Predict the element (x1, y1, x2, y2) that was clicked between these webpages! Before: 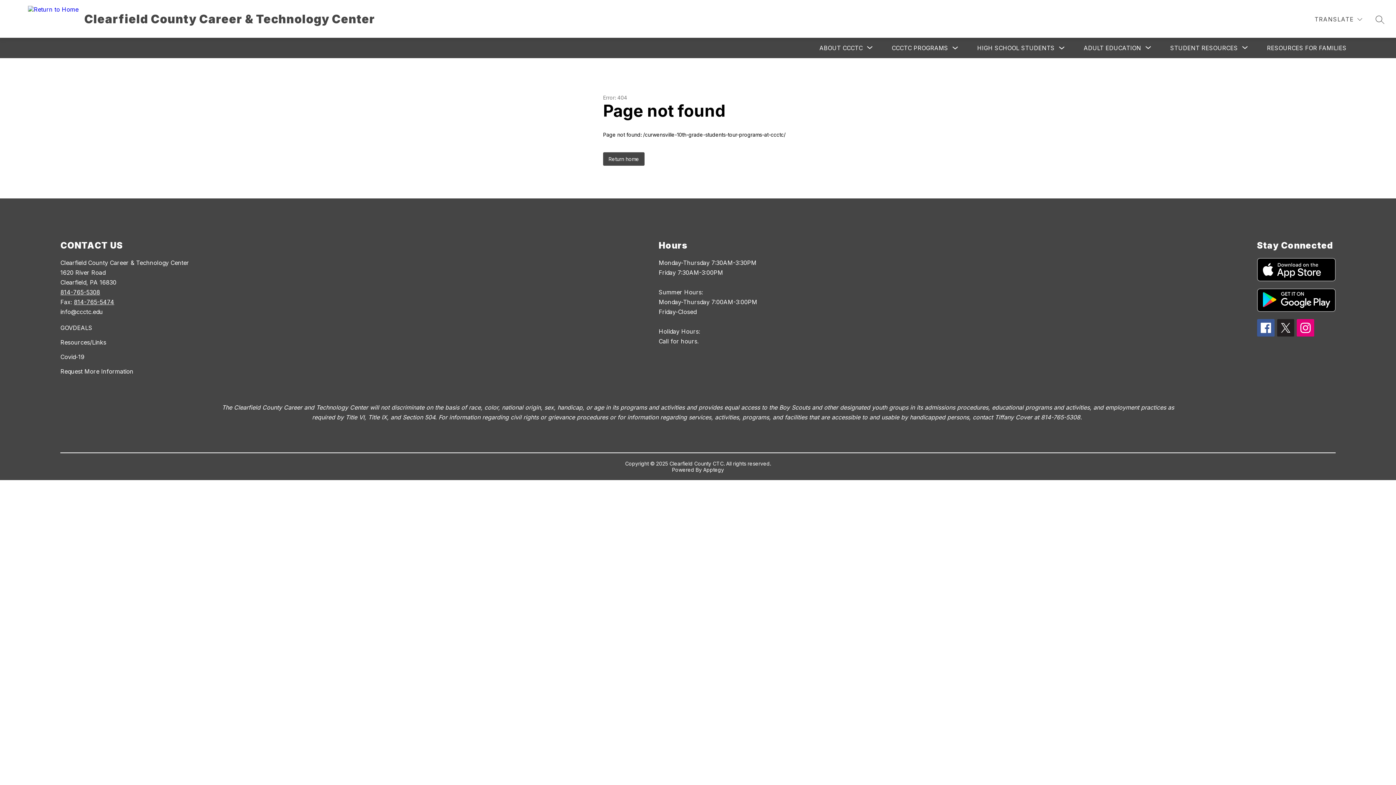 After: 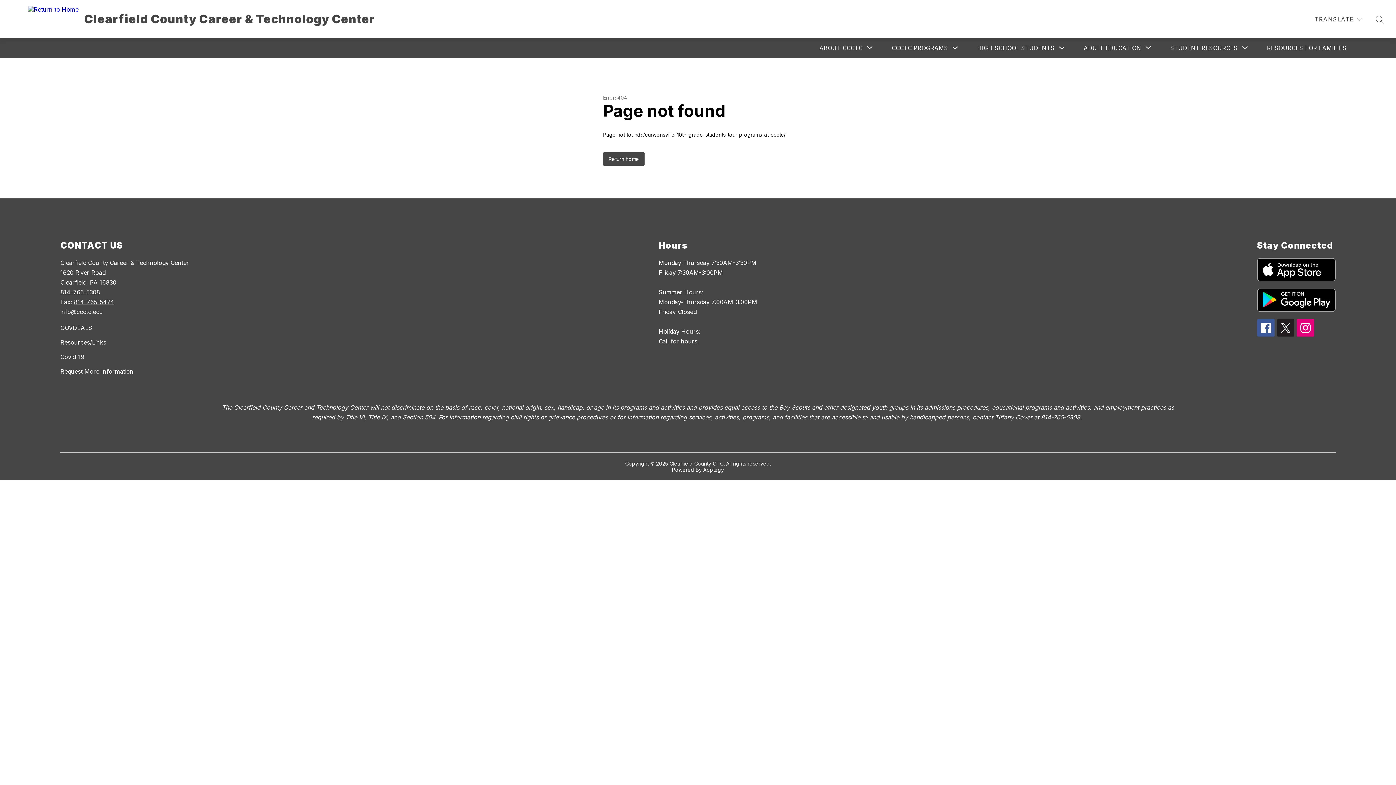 Action: bbox: (1257, 288, 1335, 312)